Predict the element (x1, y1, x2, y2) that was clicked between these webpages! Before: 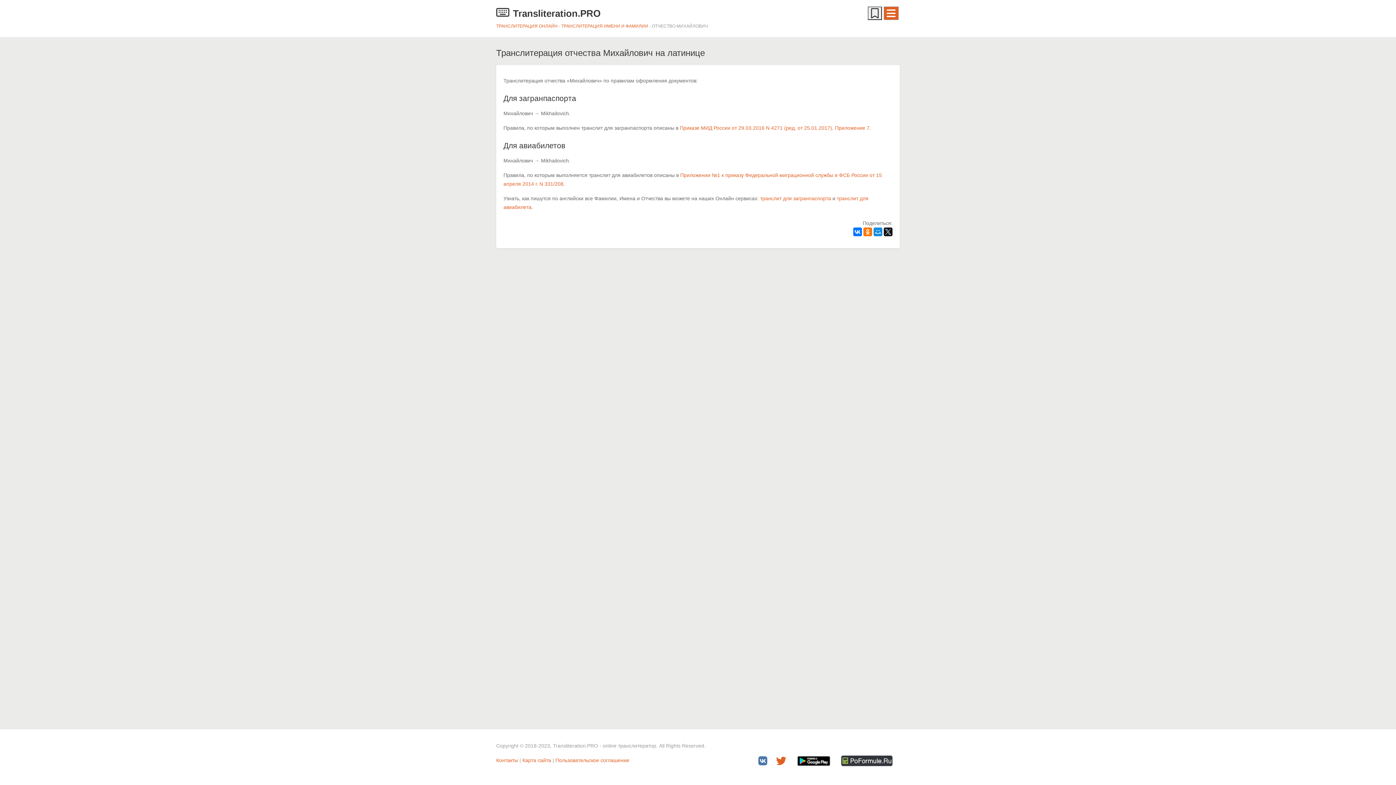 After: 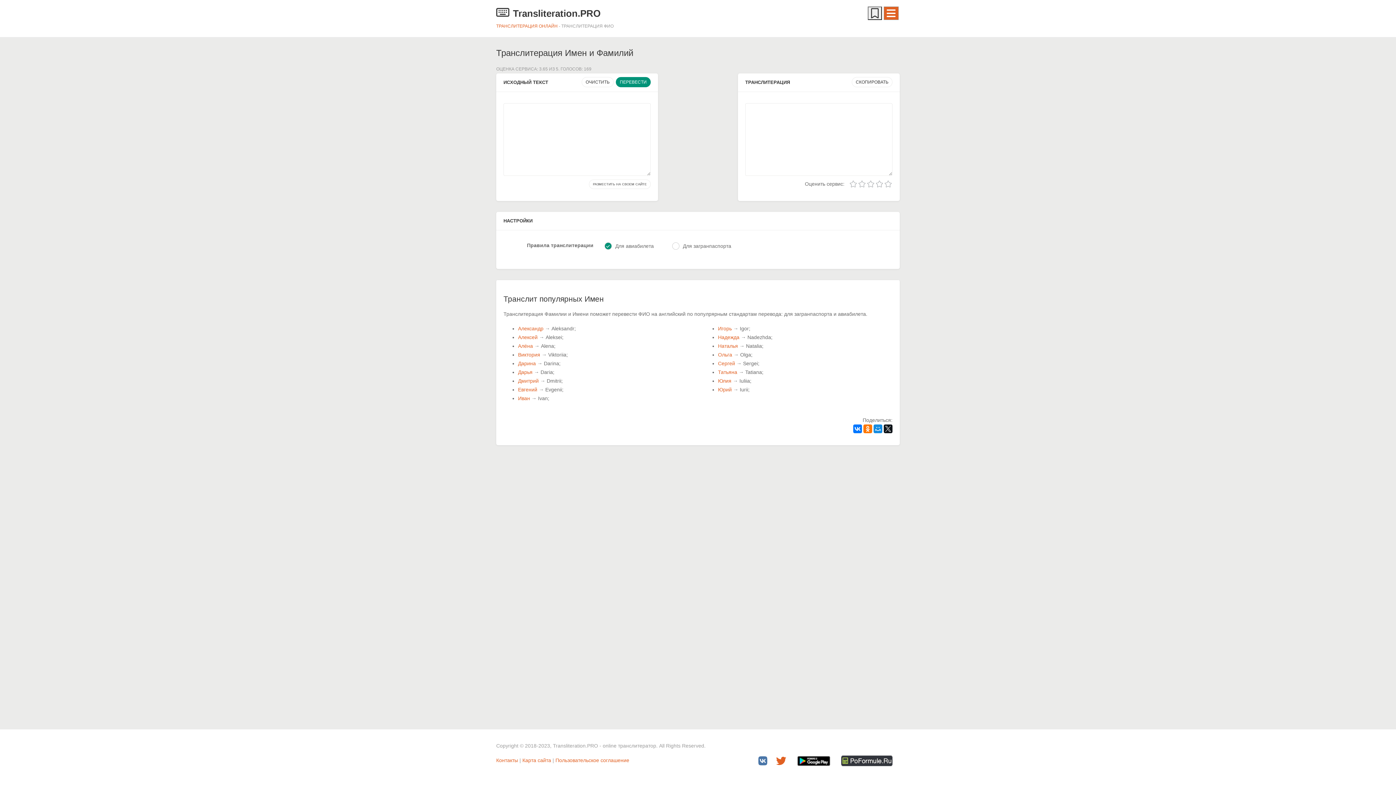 Action: label: ТРАНСЛИТЕРАЦИЯ ИМЕНИ И ФАМИЛИИ bbox: (561, 23, 648, 28)